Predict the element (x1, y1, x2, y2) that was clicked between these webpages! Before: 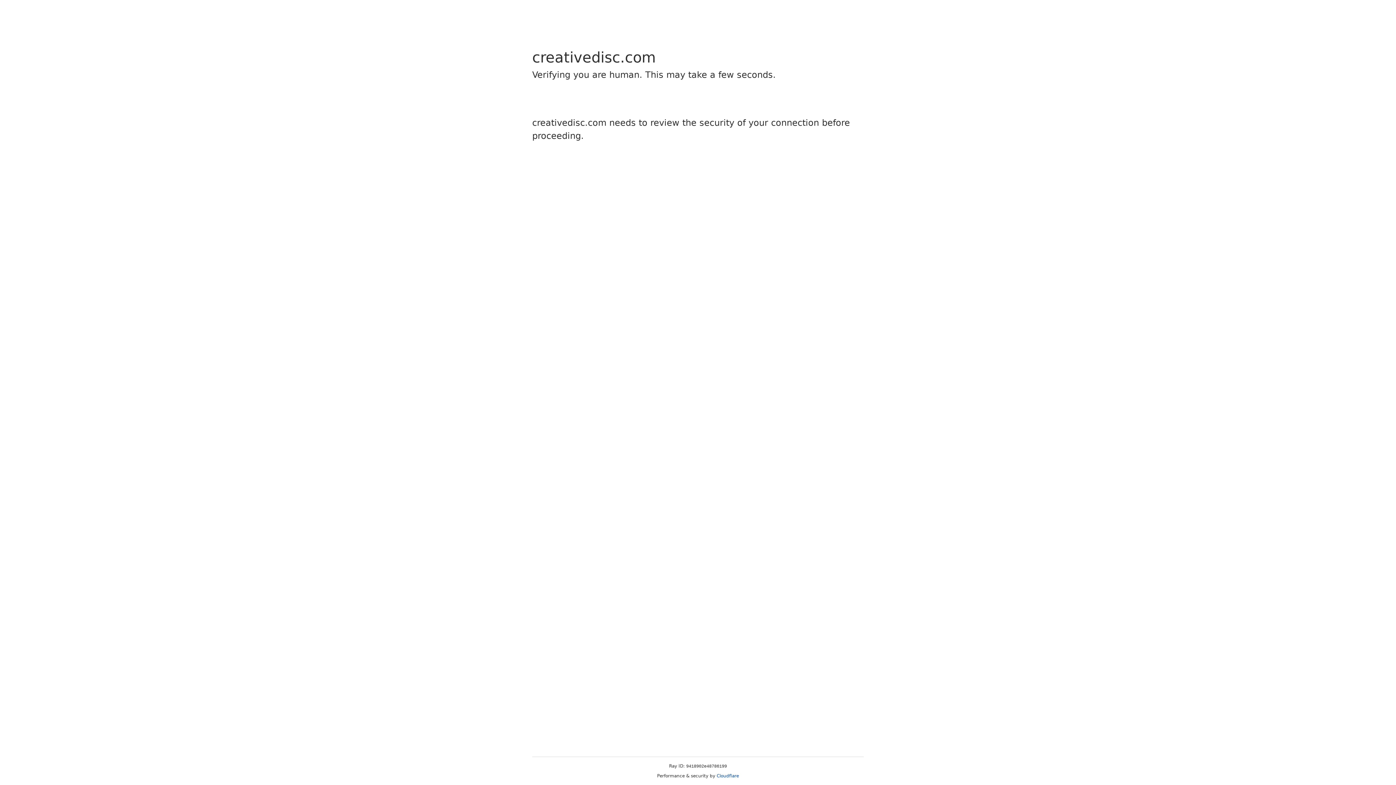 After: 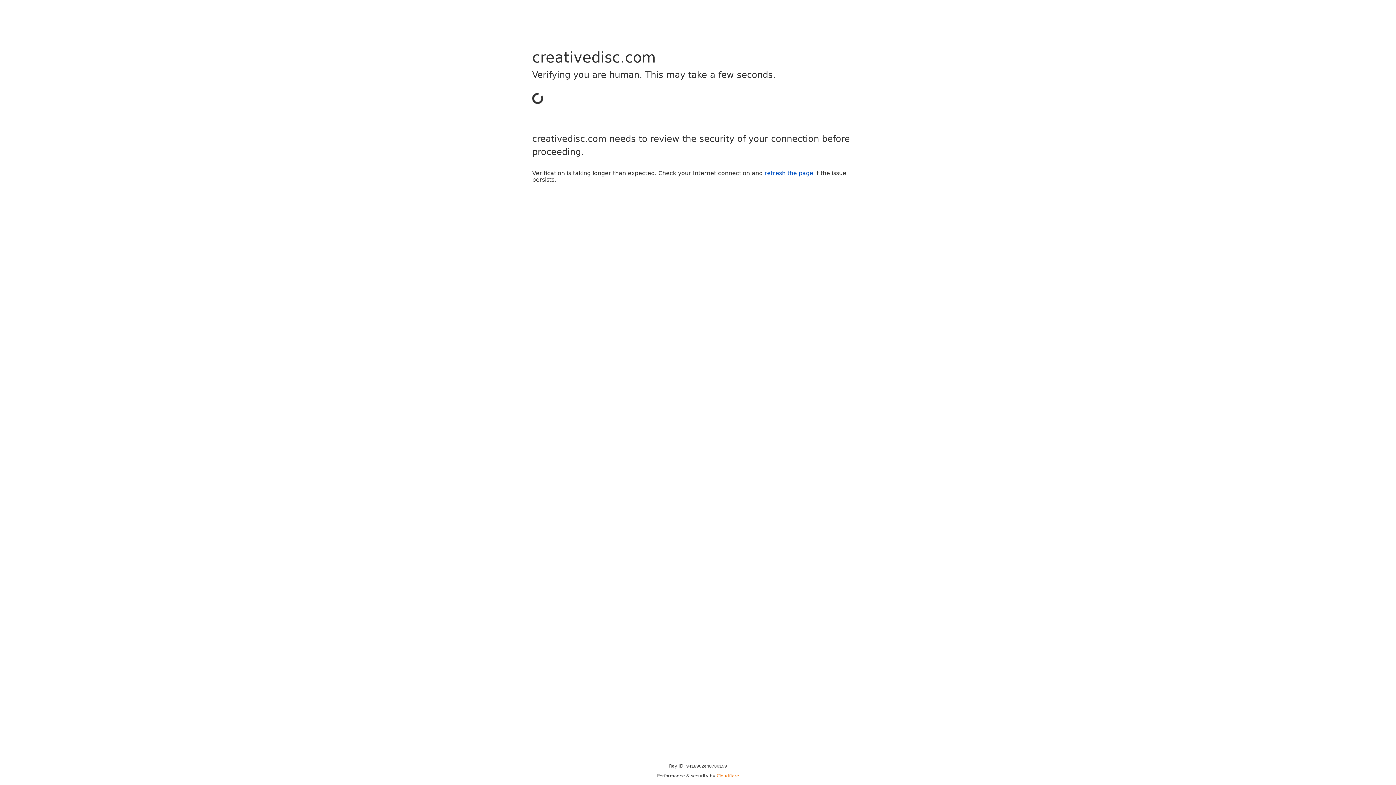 Action: bbox: (716, 773, 739, 778) label: Cloudflare